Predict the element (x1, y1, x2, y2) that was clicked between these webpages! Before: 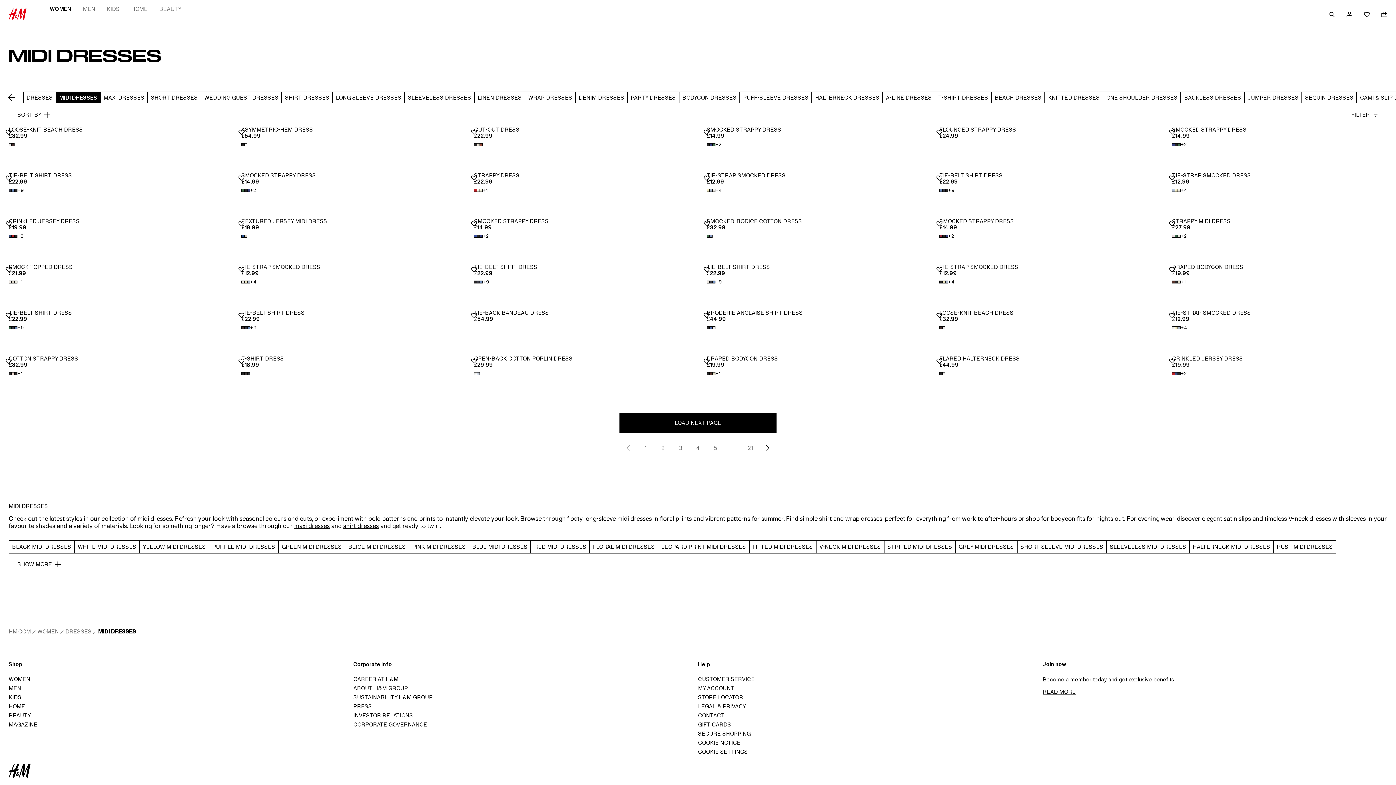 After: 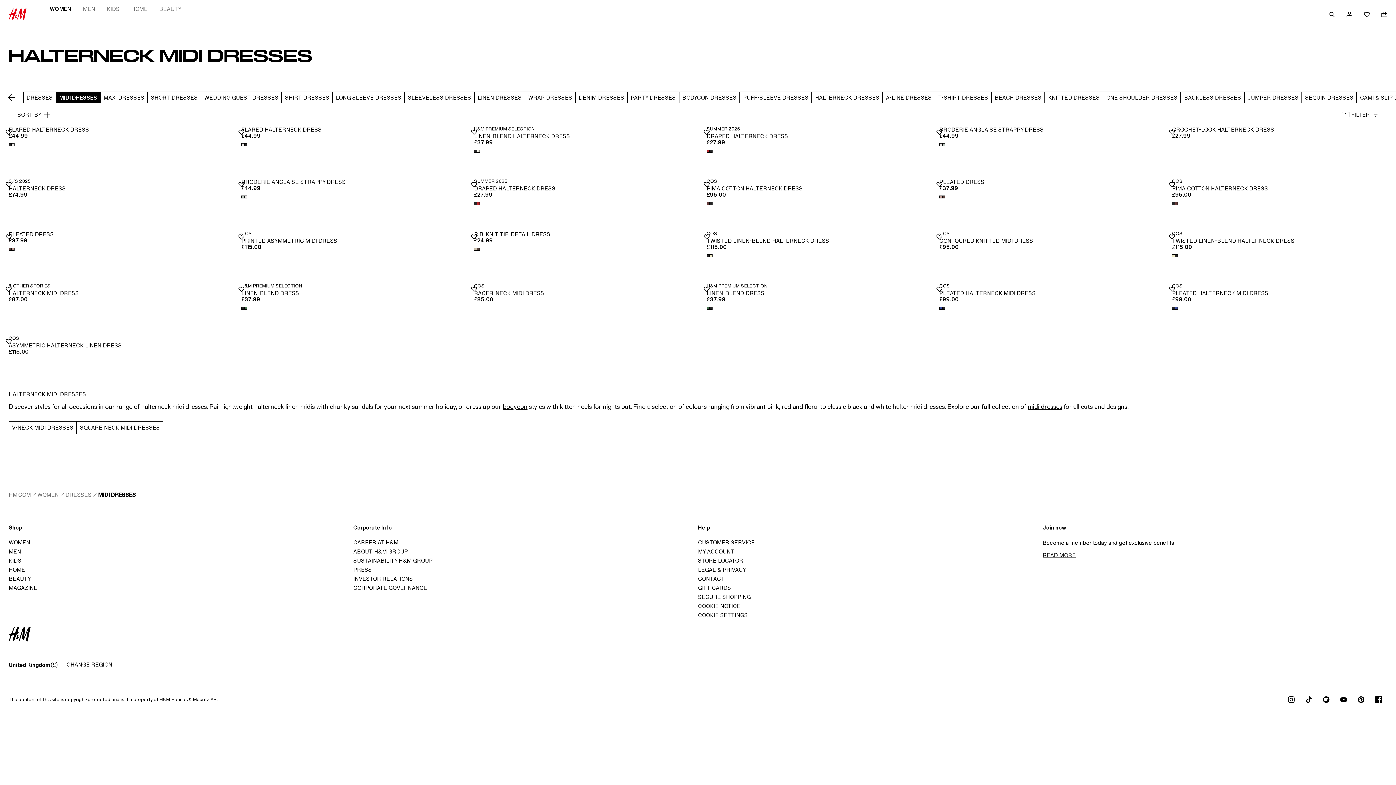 Action: bbox: (1189, 538, 1273, 556) label: HALTERNECK MIDI DRESSES